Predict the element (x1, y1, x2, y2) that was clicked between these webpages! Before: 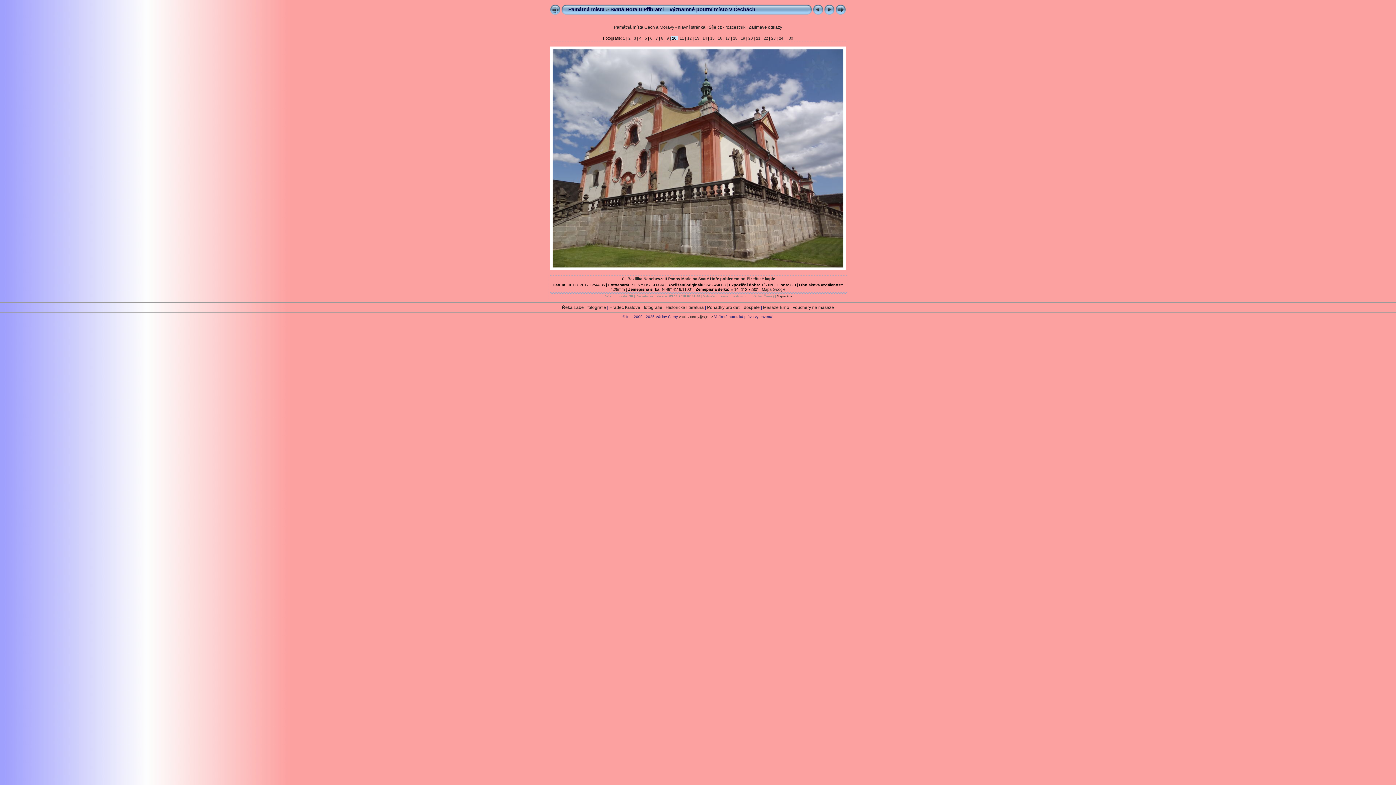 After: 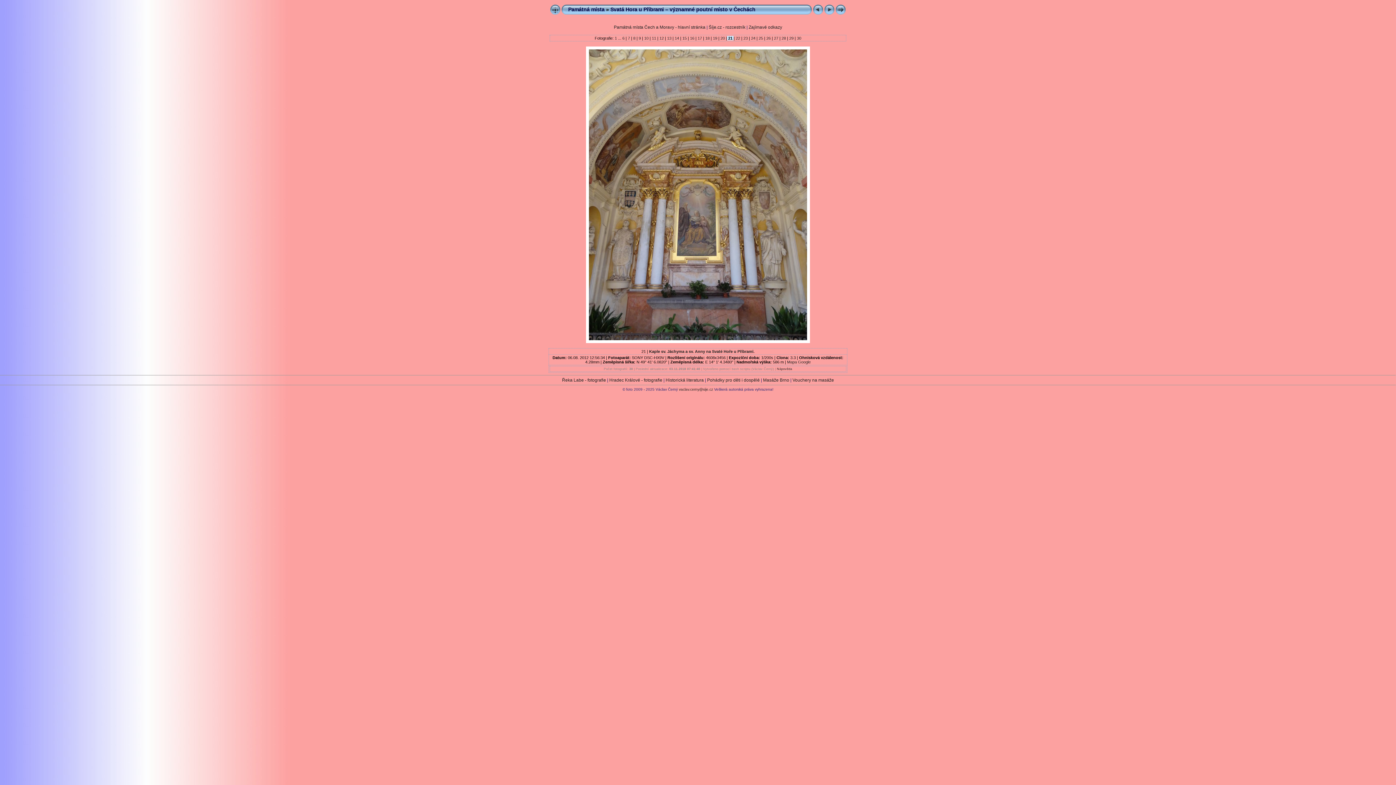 Action: label:  21  bbox: (755, 36, 761, 40)